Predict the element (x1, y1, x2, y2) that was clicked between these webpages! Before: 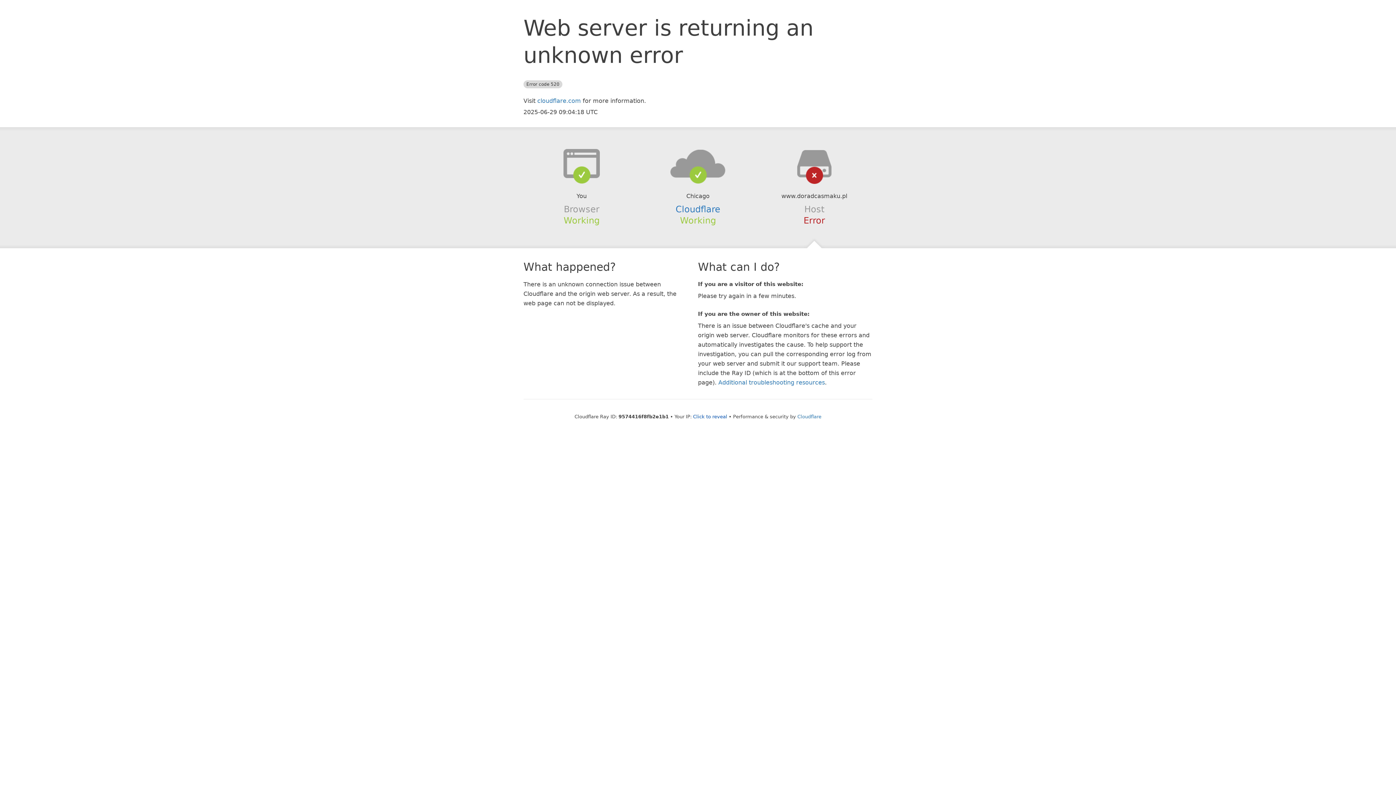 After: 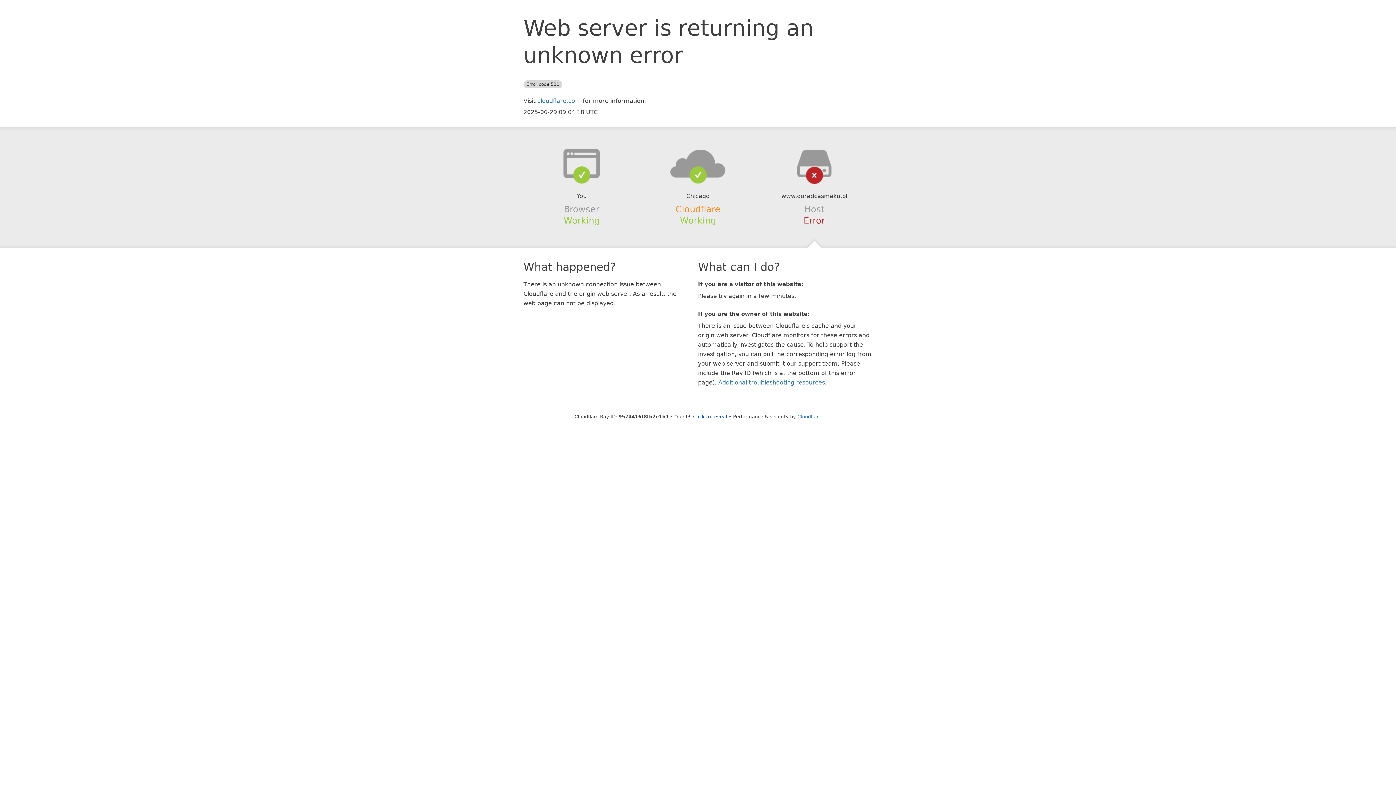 Action: label: Cloudflare bbox: (675, 204, 720, 214)